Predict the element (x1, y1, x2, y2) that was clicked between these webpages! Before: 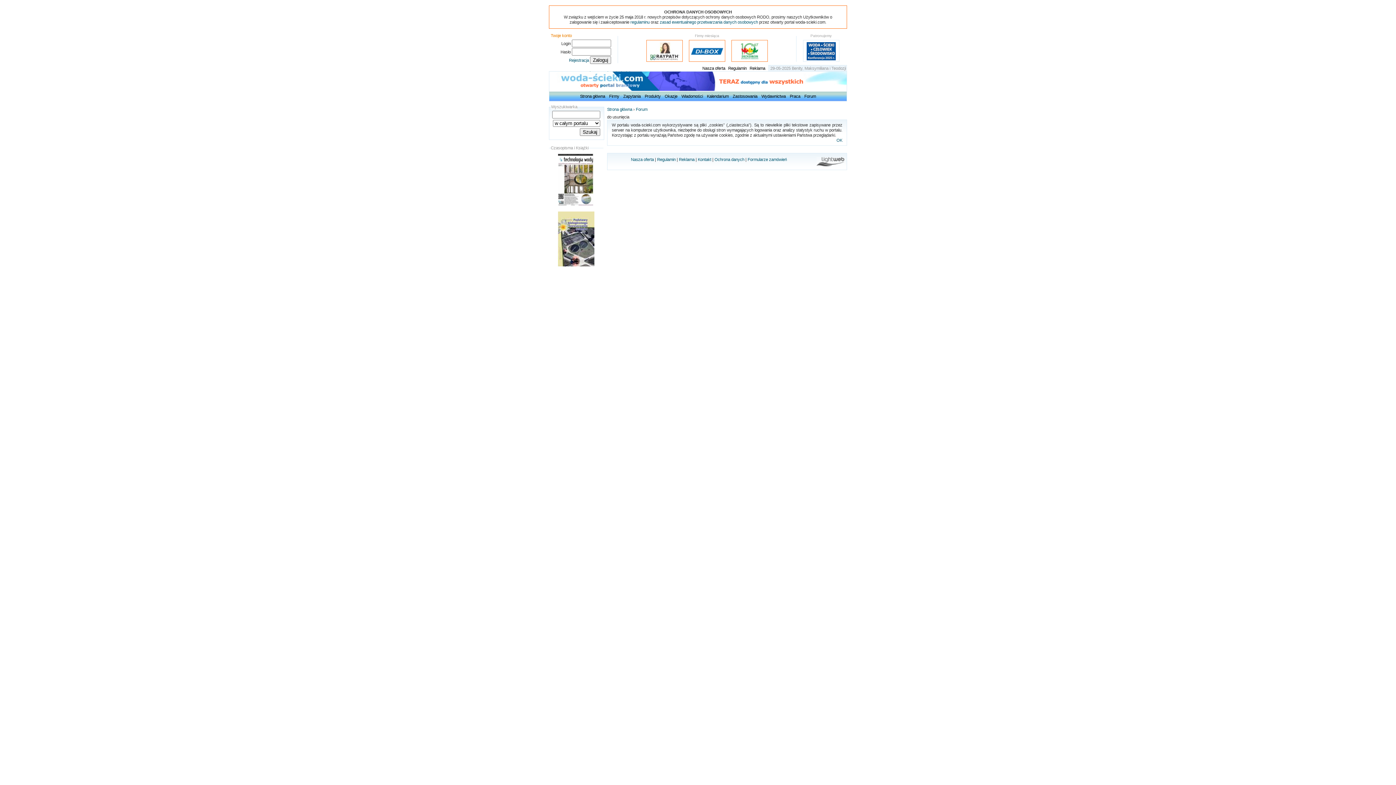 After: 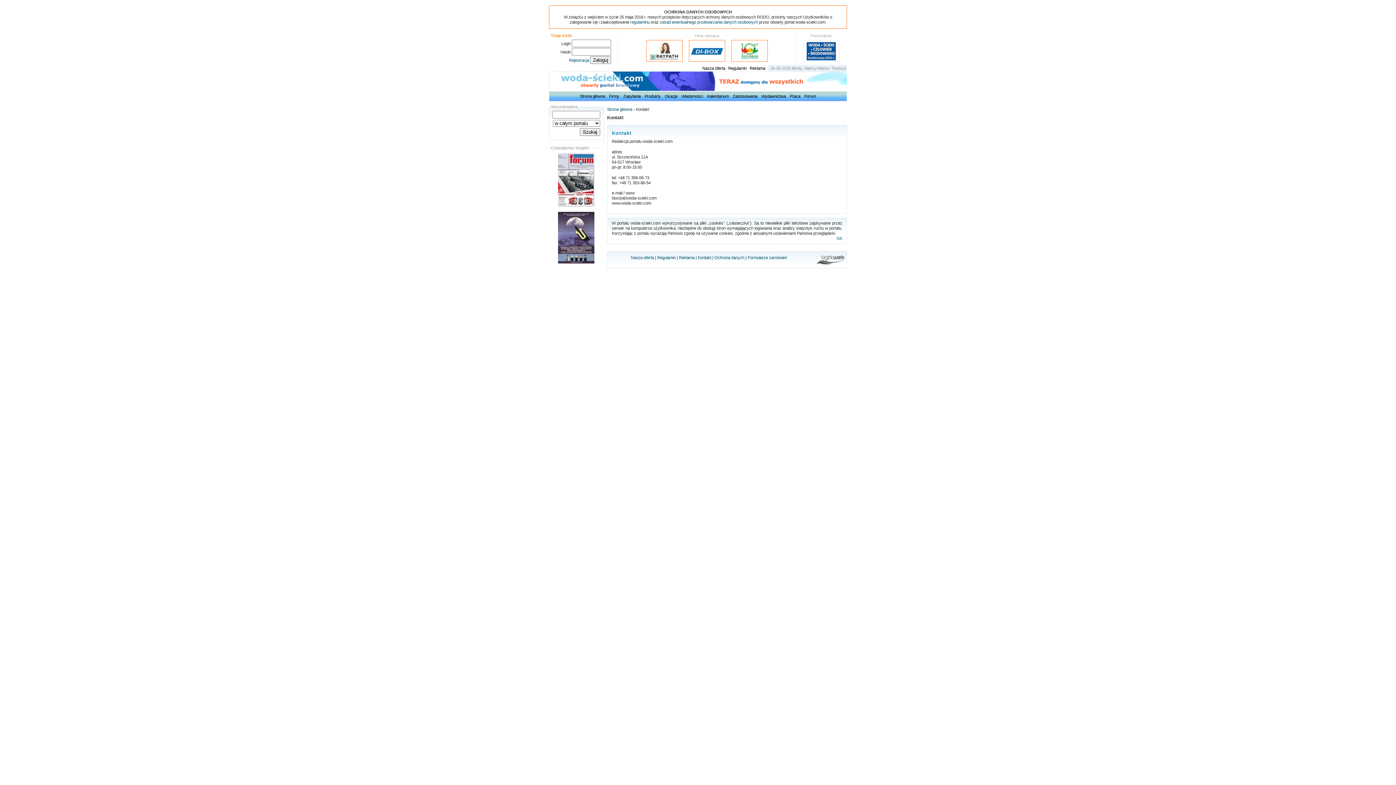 Action: bbox: (698, 157, 711, 161) label: Kontakt